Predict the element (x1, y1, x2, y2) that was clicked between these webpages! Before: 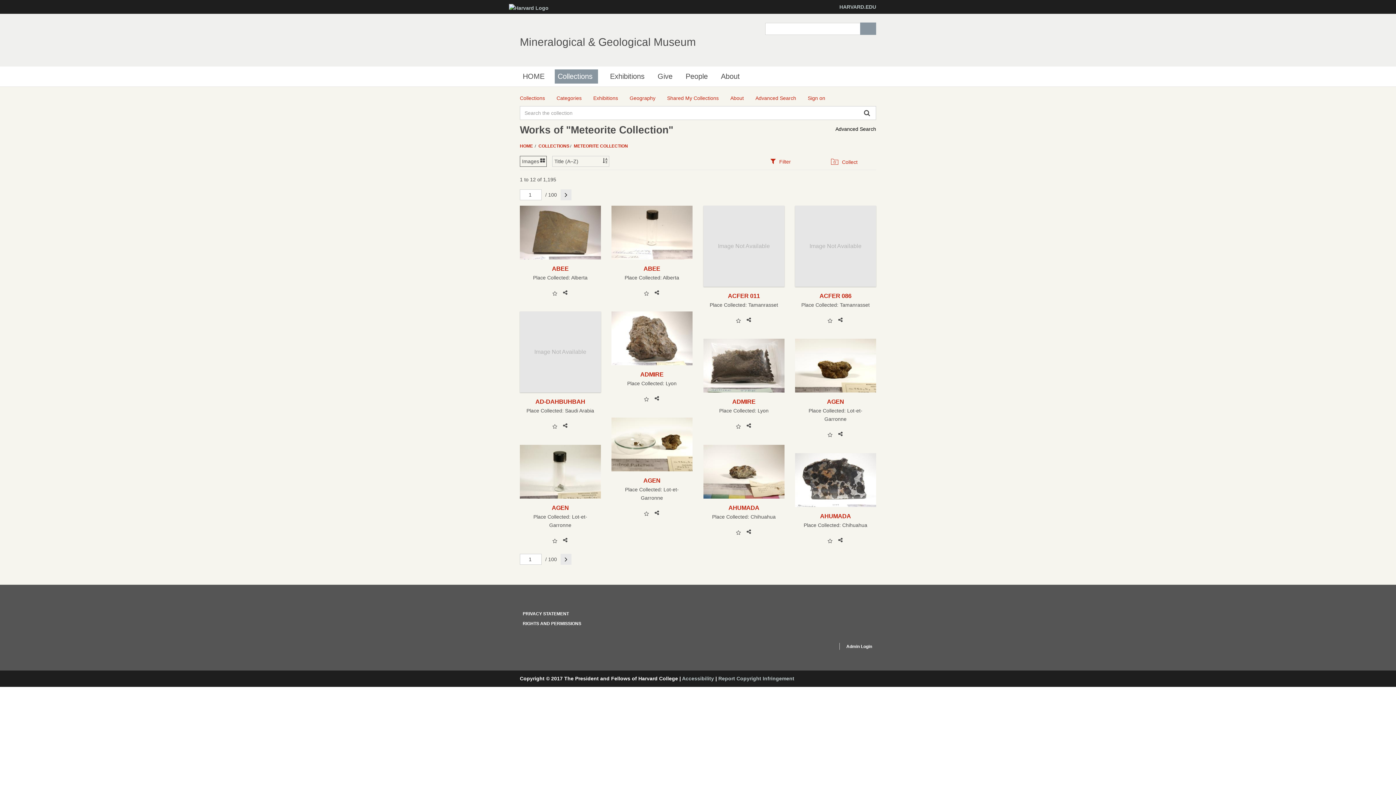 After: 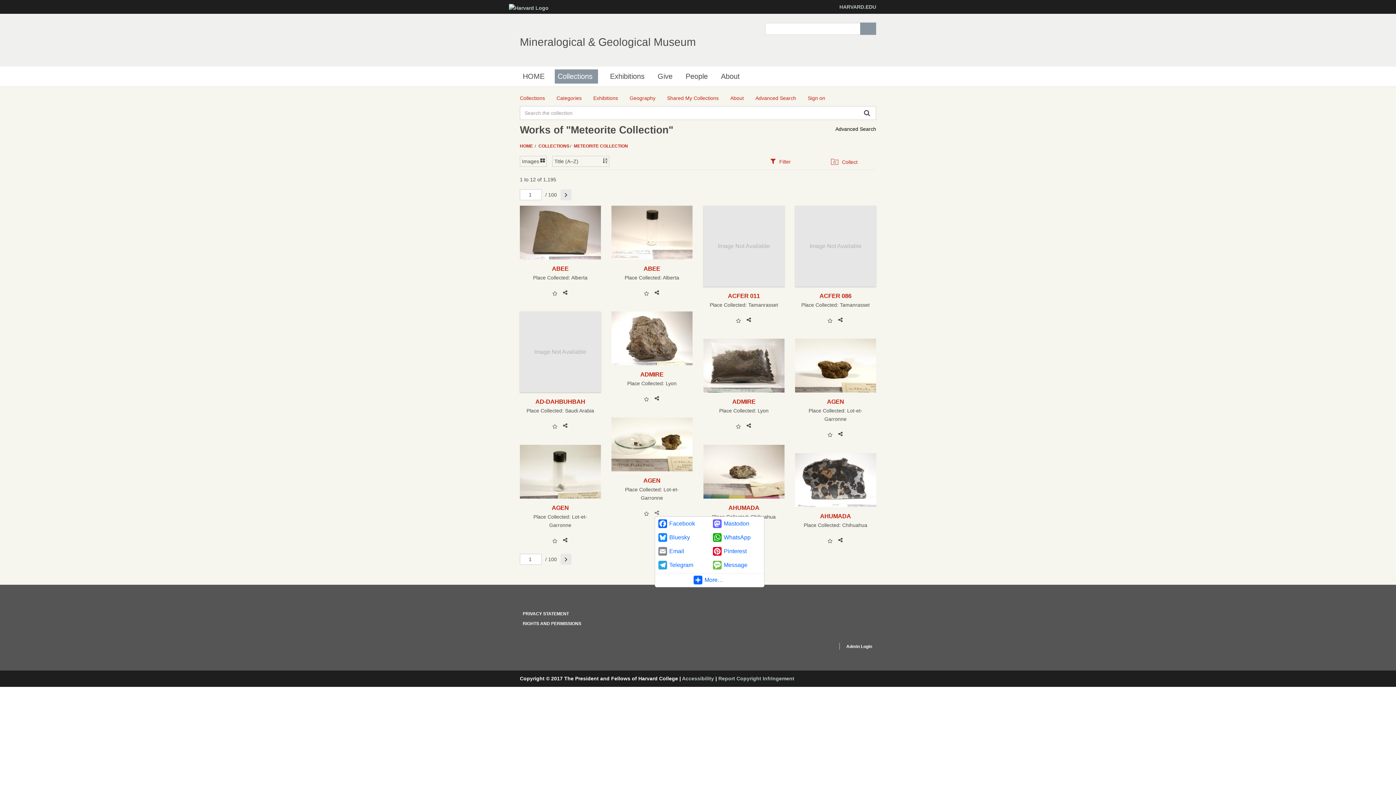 Action: bbox: (654, 510, 659, 516)